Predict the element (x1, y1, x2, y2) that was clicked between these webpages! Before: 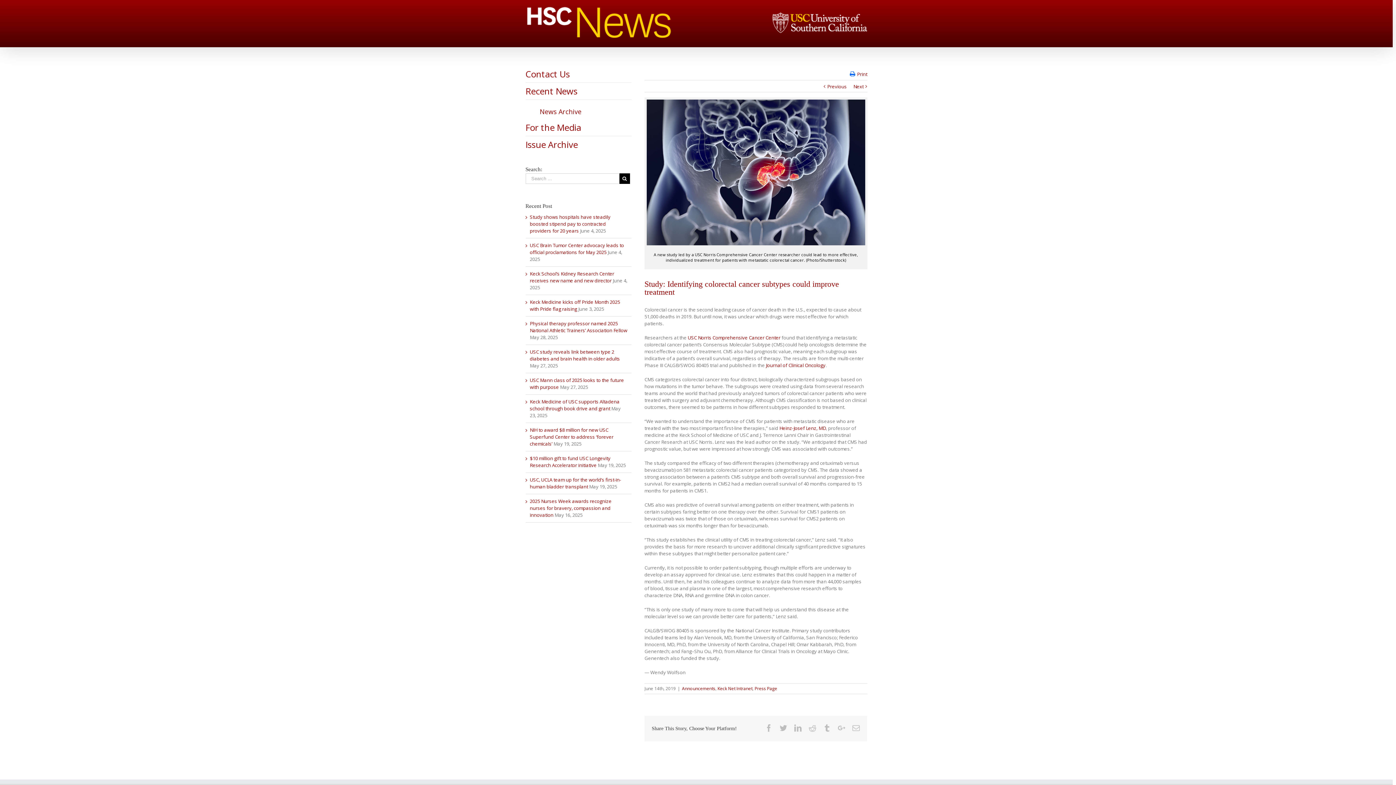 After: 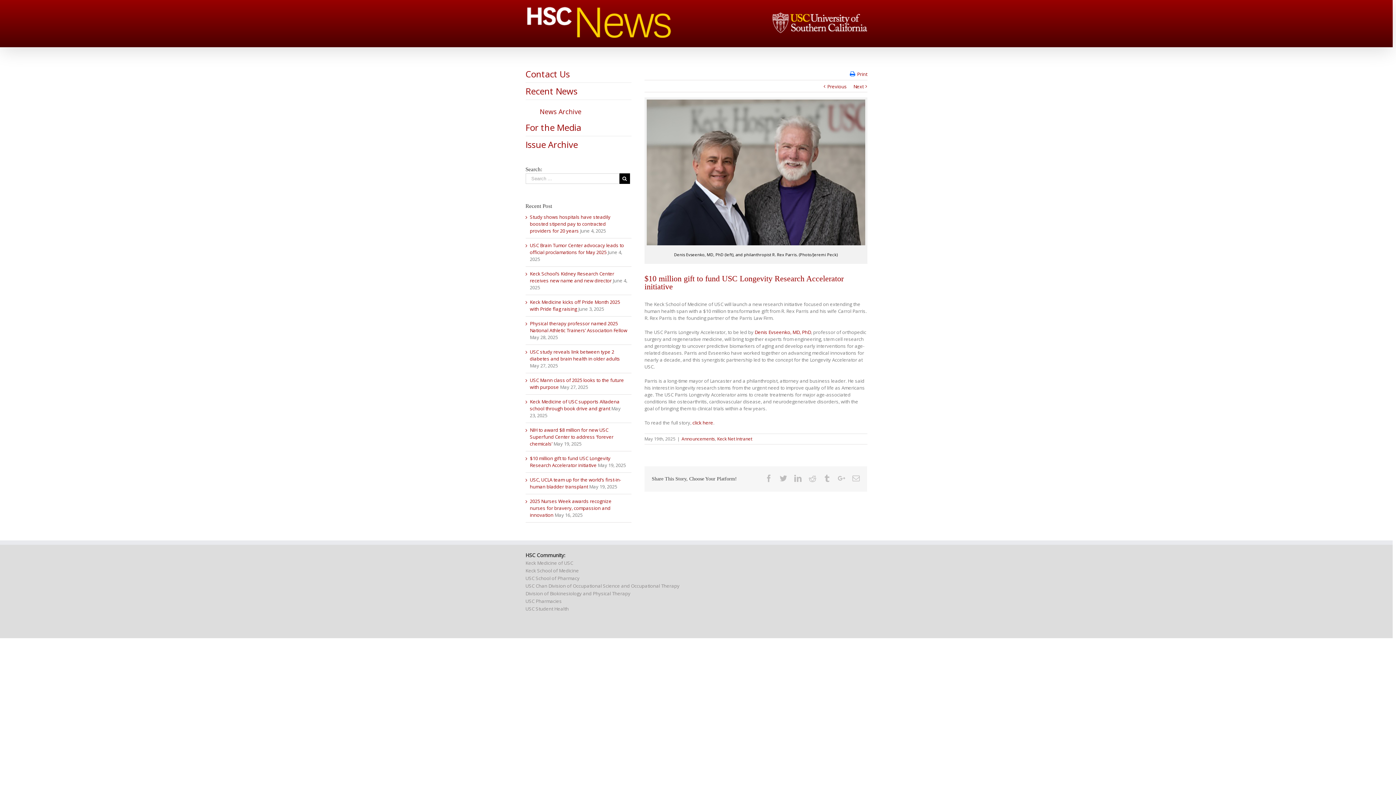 Action: bbox: (530, 455, 610, 468) label: $10 million gift to fund USC Longevity Research Accelerator initiative